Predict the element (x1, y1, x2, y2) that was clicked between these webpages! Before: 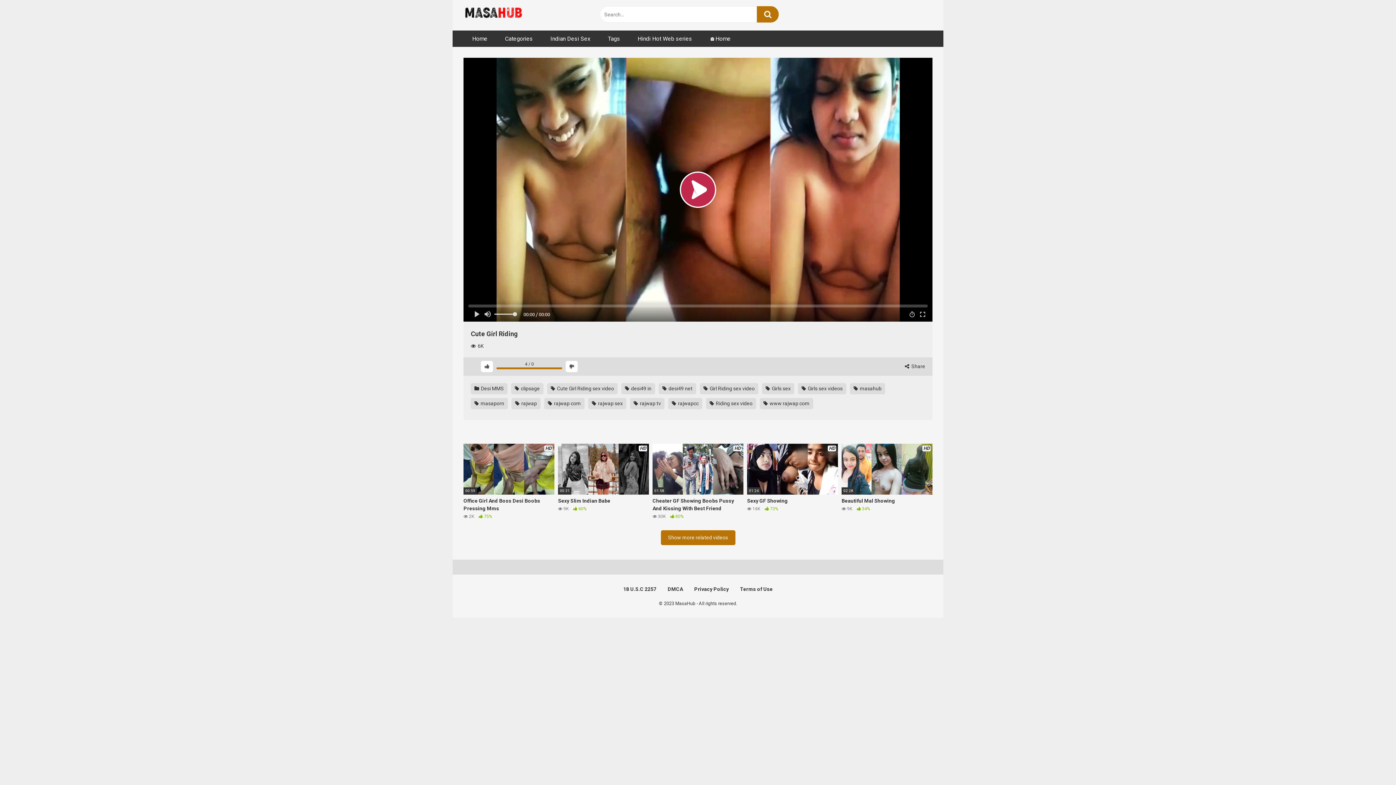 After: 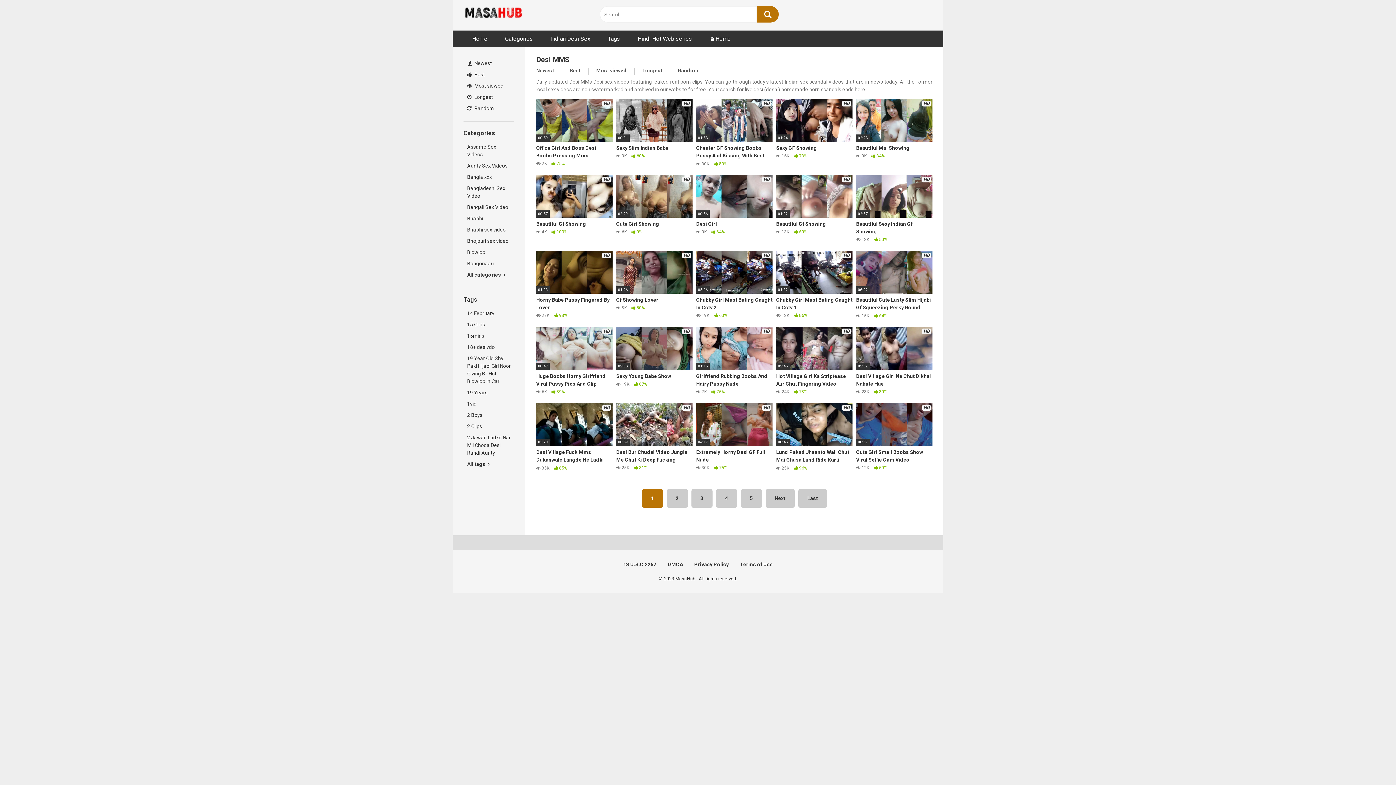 Action: bbox: (660, 530, 735, 545) label: Show more related videos